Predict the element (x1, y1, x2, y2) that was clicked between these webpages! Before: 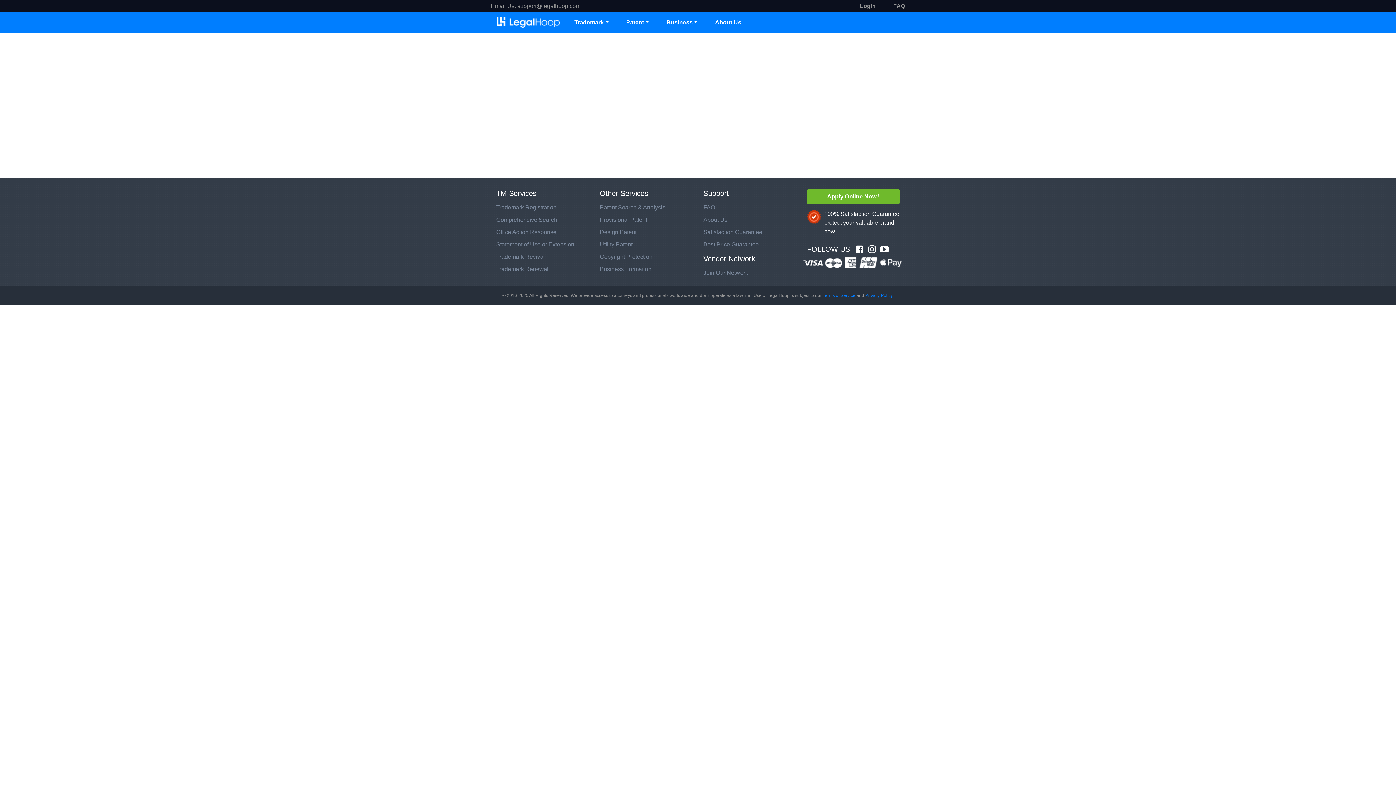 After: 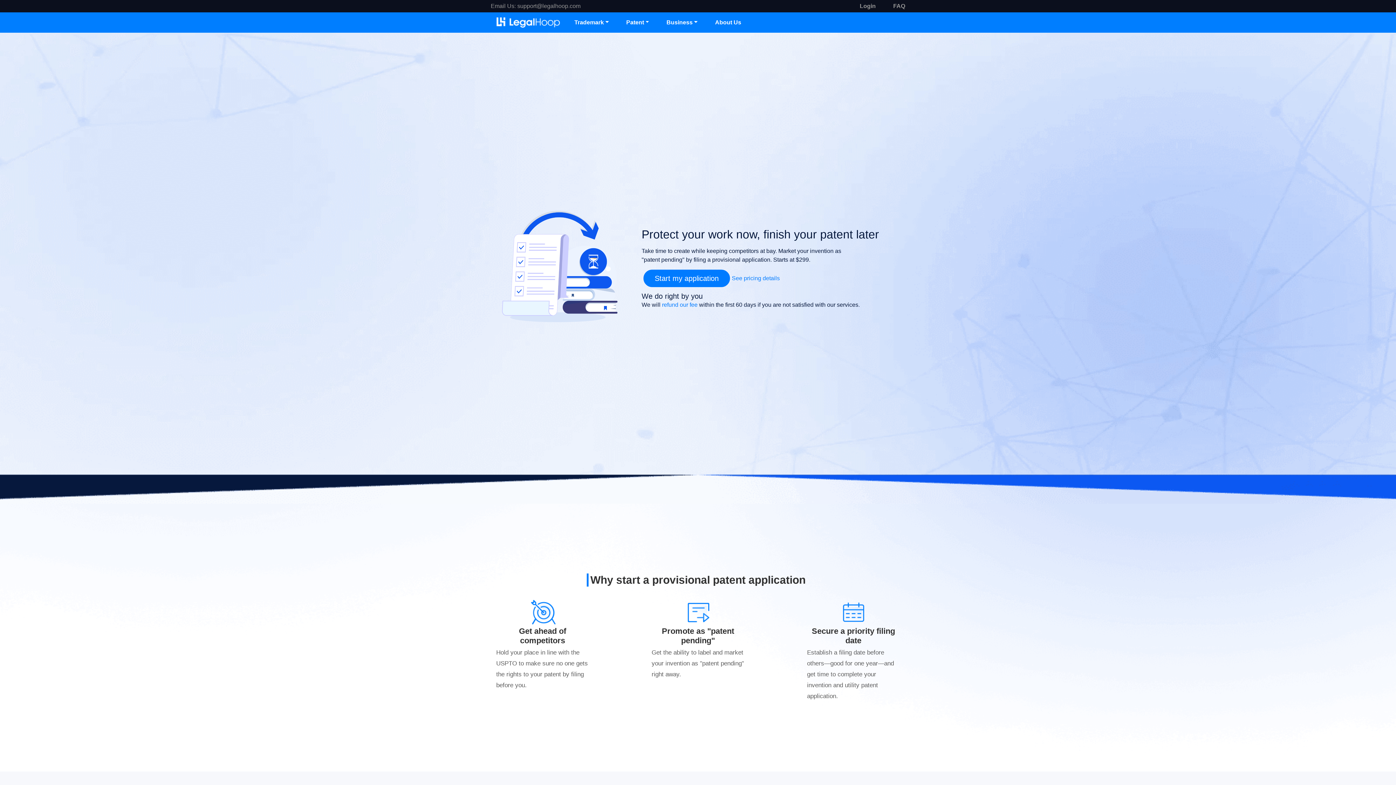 Action: bbox: (600, 216, 647, 222) label: Provisional Patent